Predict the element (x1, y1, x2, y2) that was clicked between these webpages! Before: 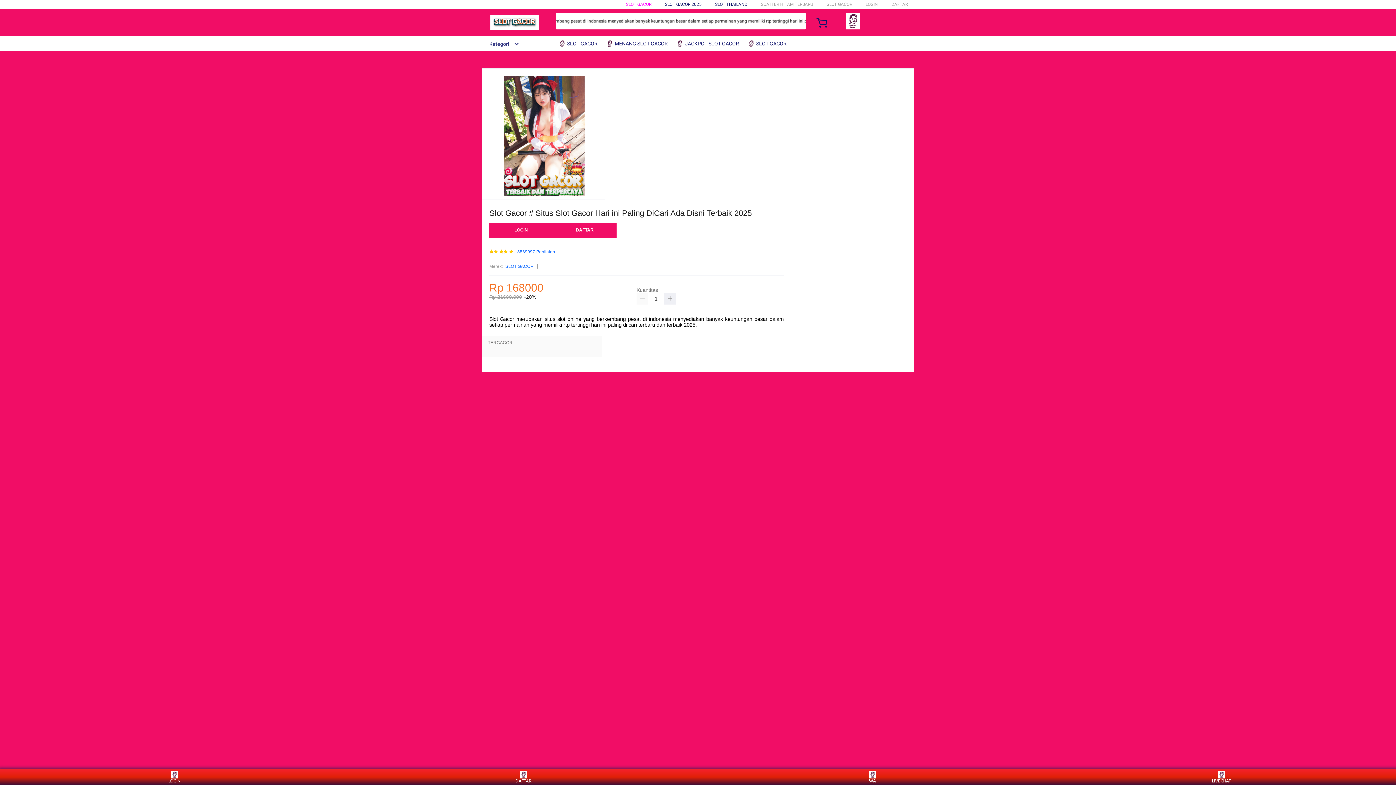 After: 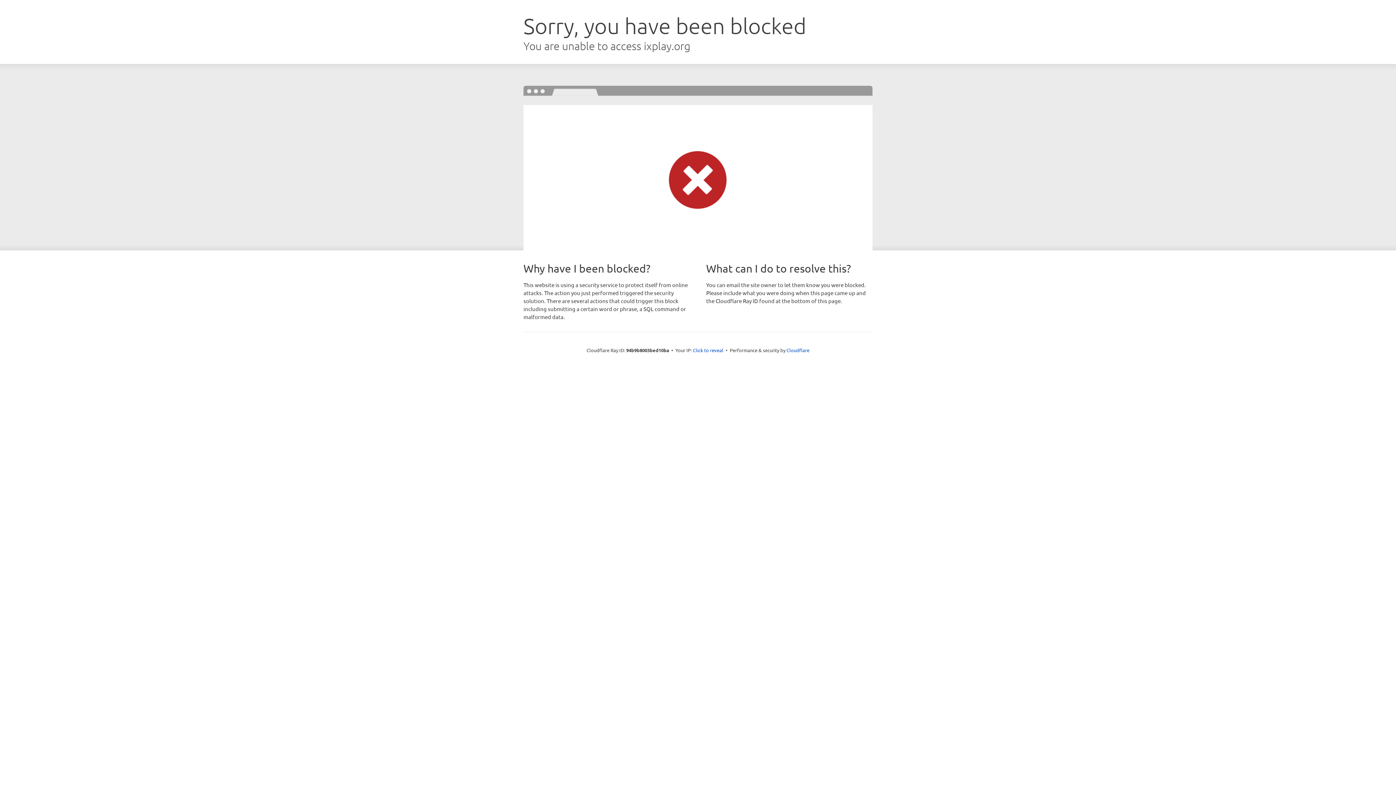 Action: bbox: (859, 771, 886, 783) label: WA